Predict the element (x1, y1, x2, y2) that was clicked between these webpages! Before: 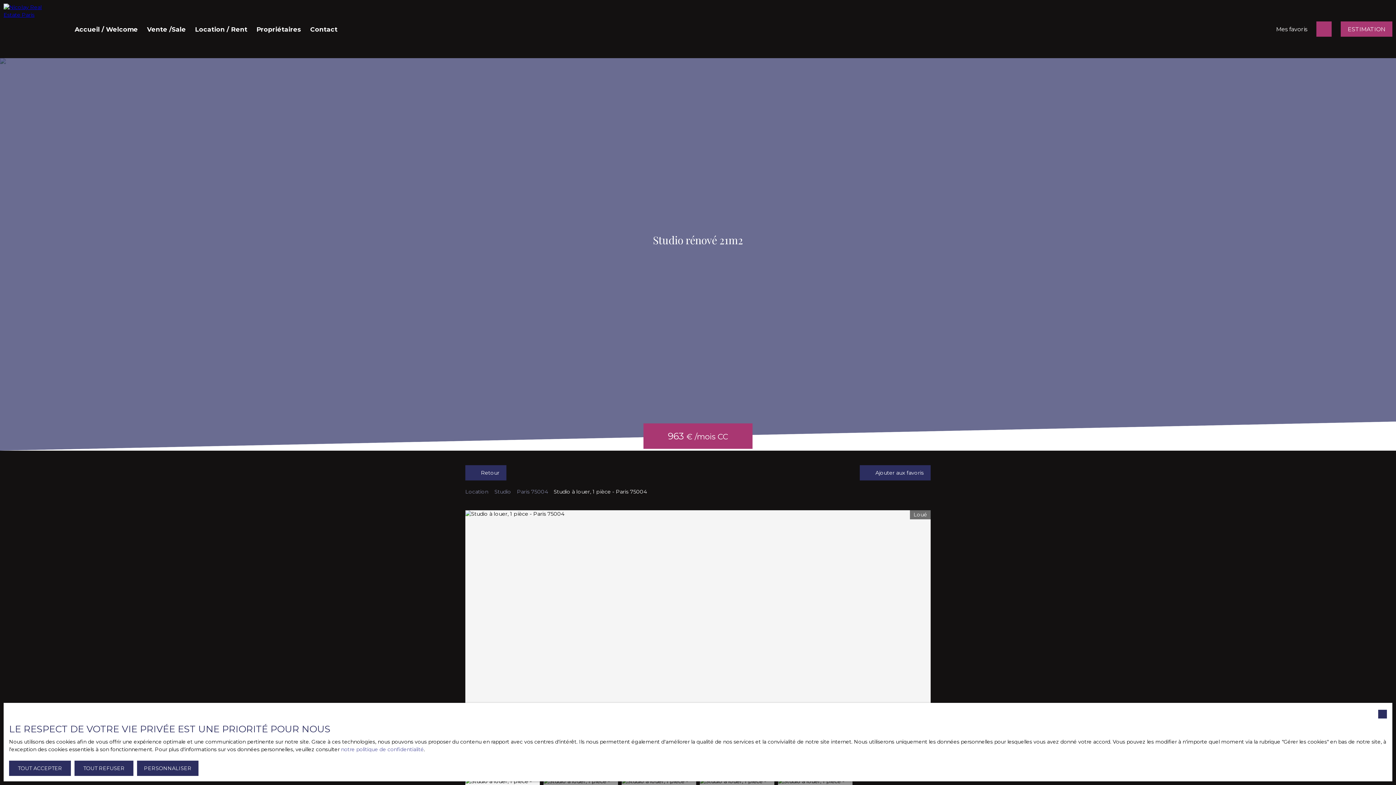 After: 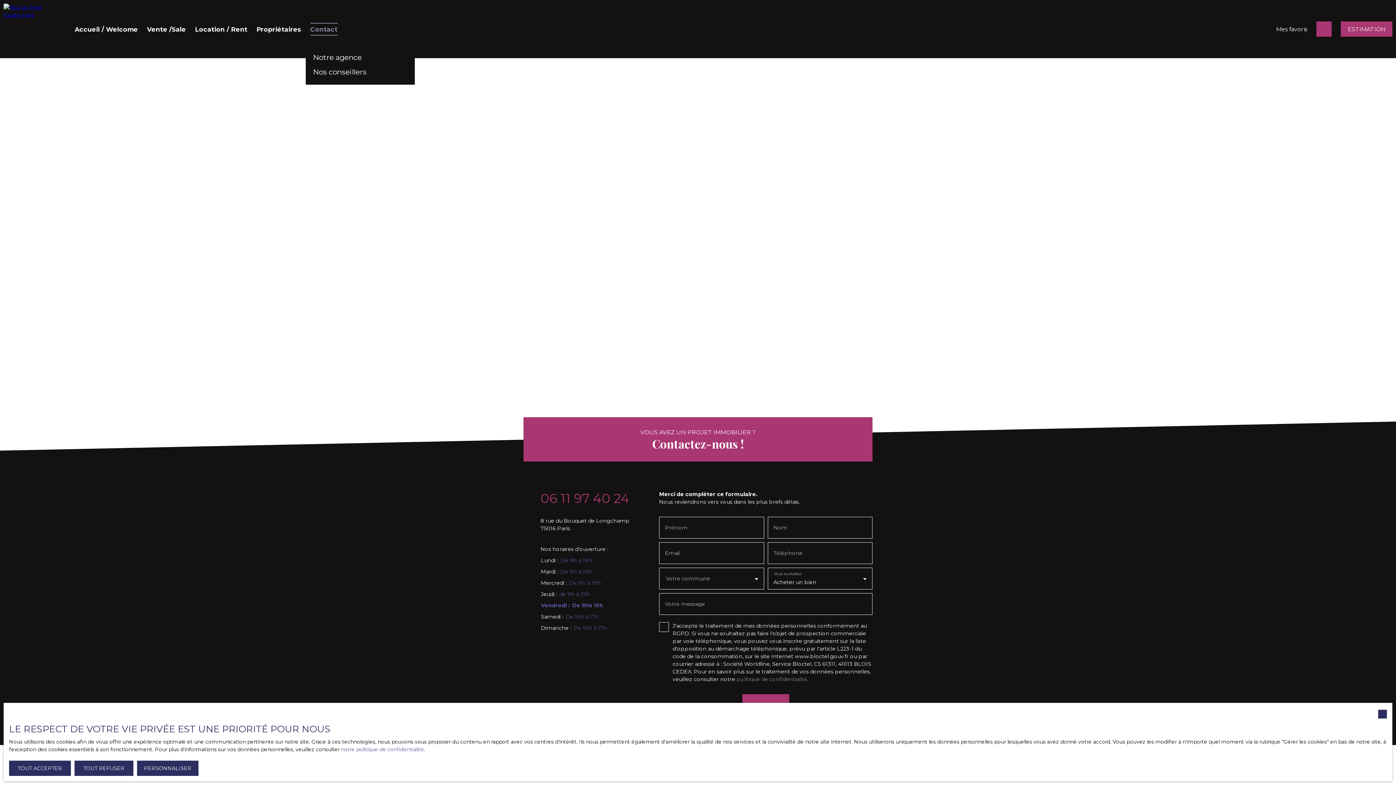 Action: label: Contact bbox: (310, 22, 337, 35)